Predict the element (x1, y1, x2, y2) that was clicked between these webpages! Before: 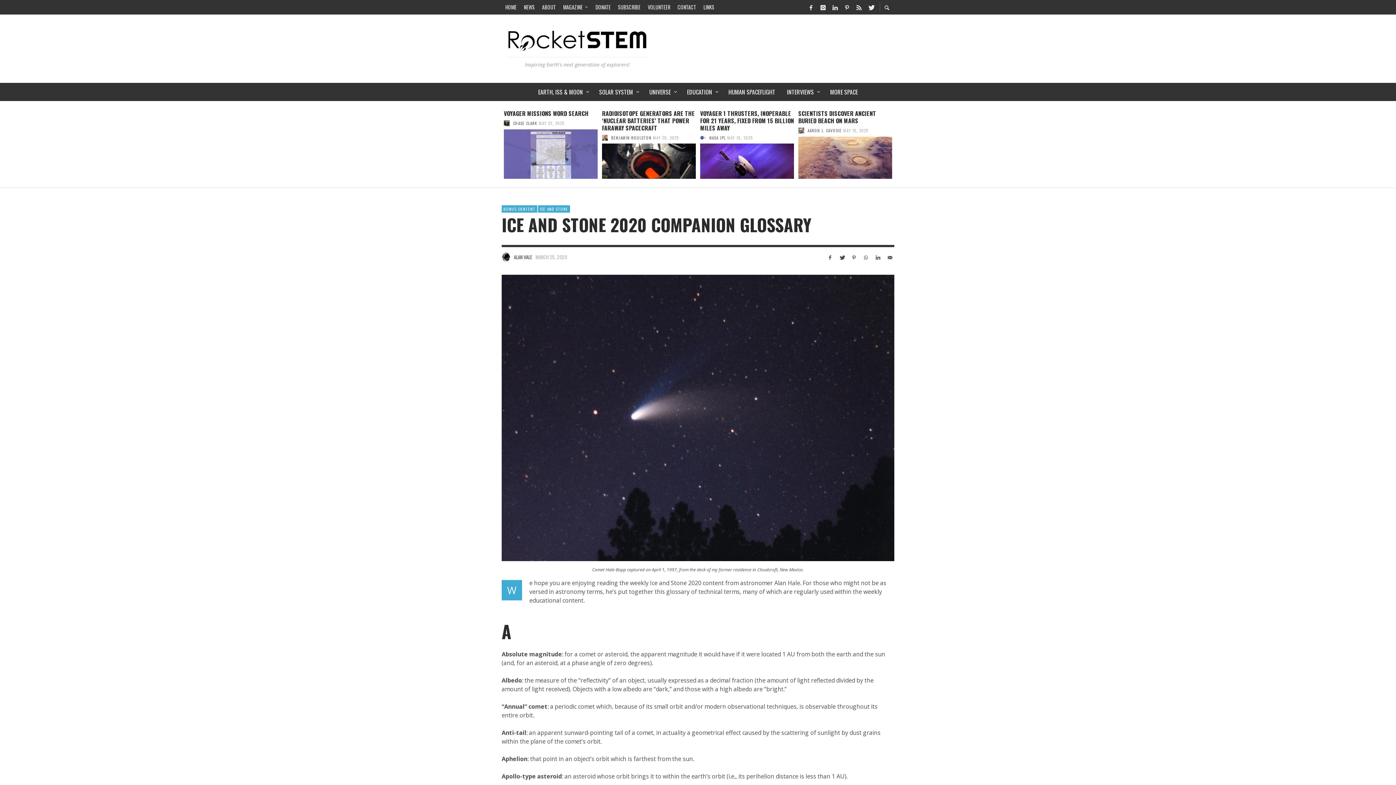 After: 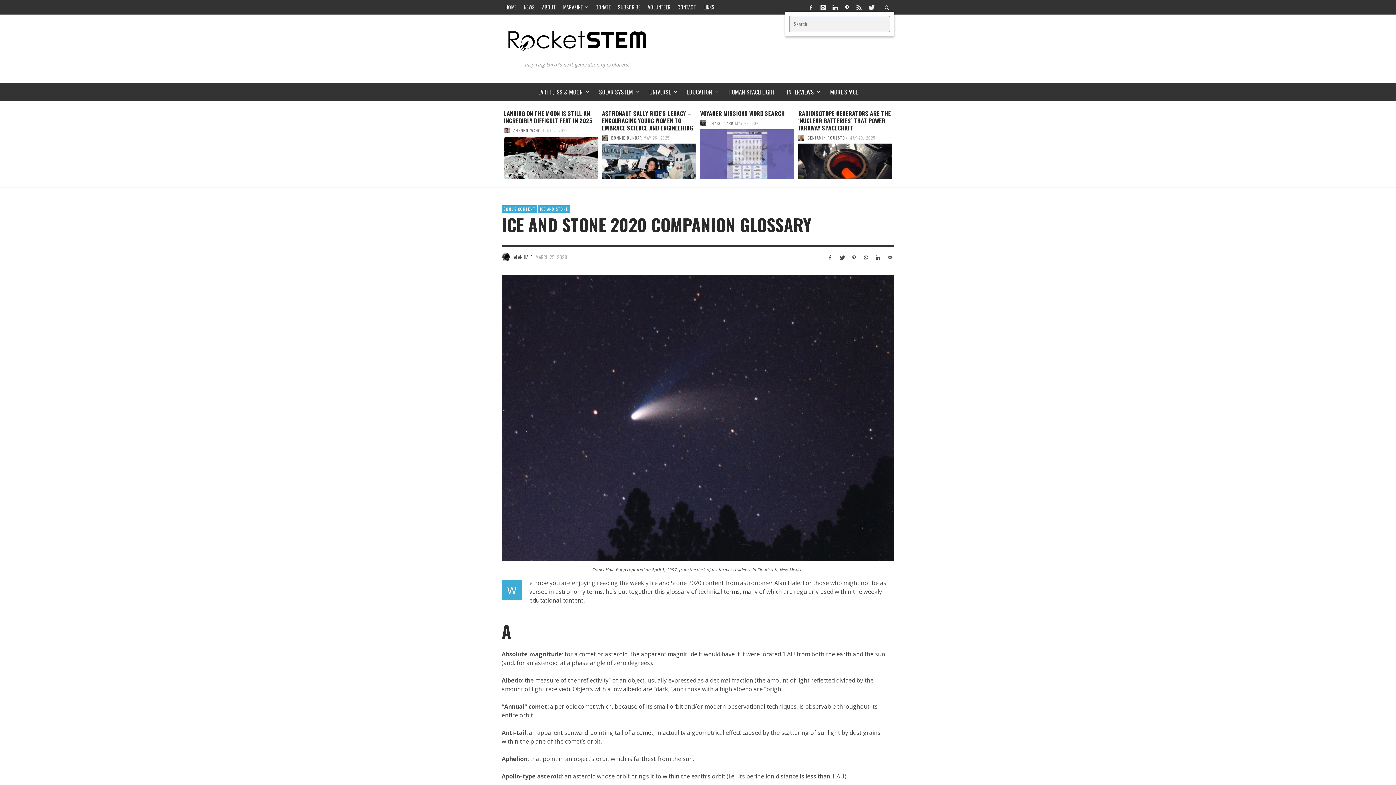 Action: bbox: (880, 2, 894, 11)